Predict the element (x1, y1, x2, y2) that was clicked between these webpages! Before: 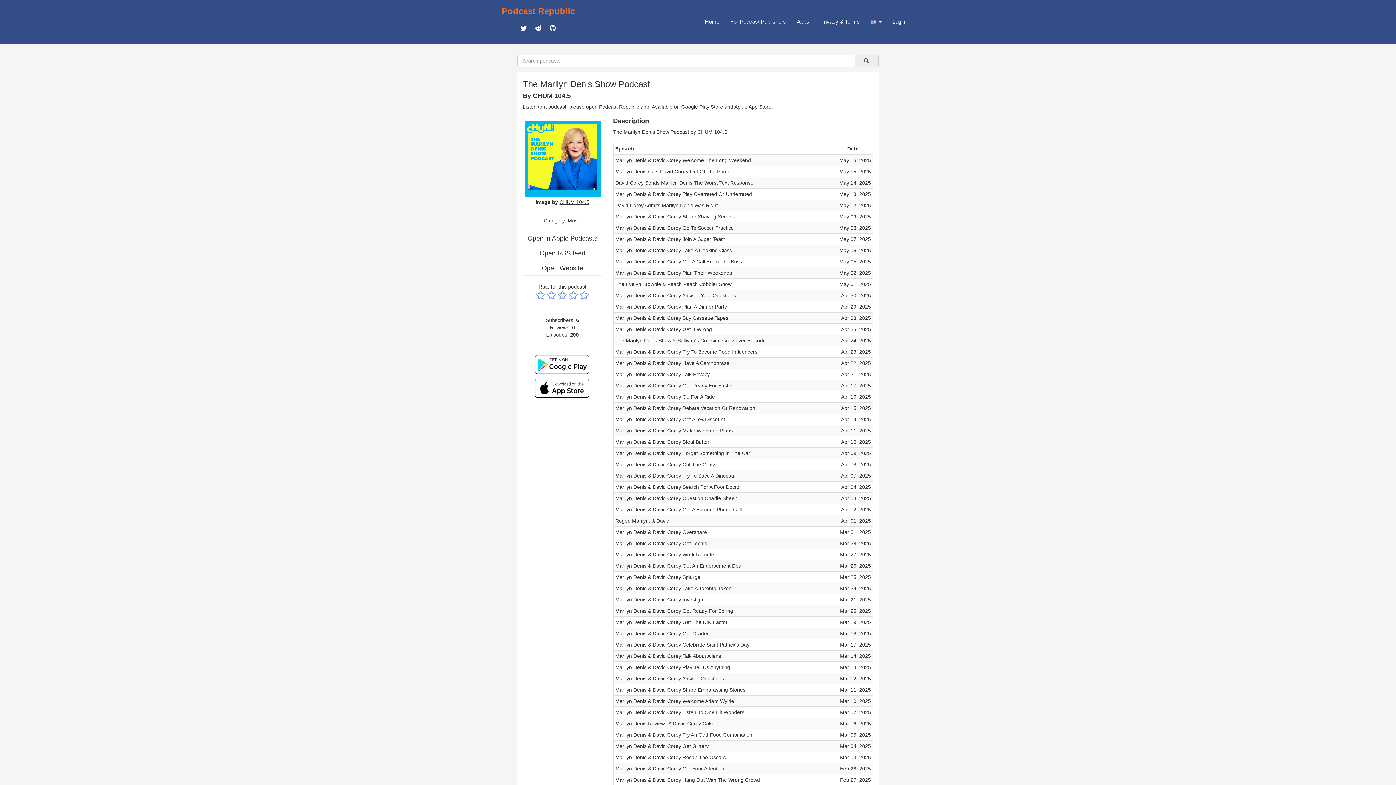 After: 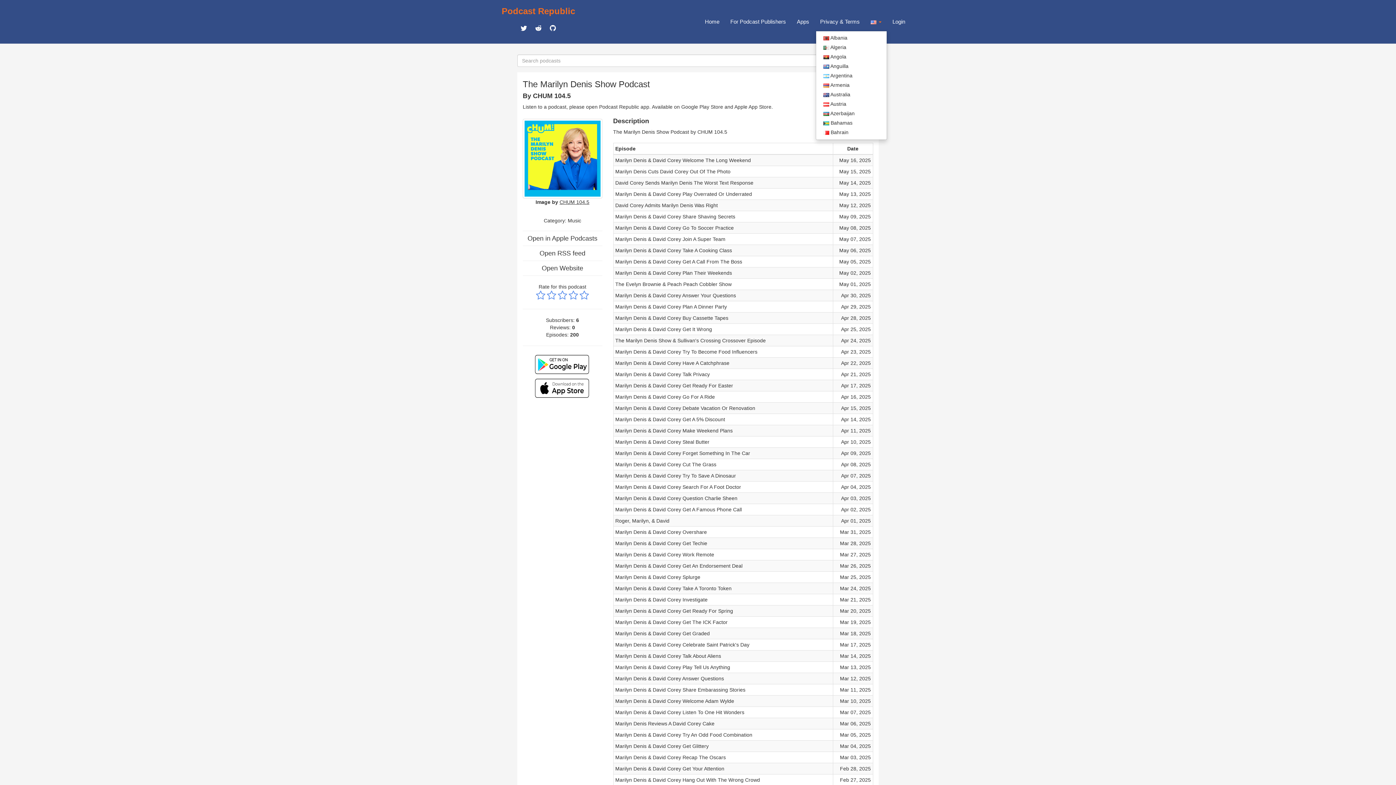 Action: bbox: (865, 12, 887, 30) label:  